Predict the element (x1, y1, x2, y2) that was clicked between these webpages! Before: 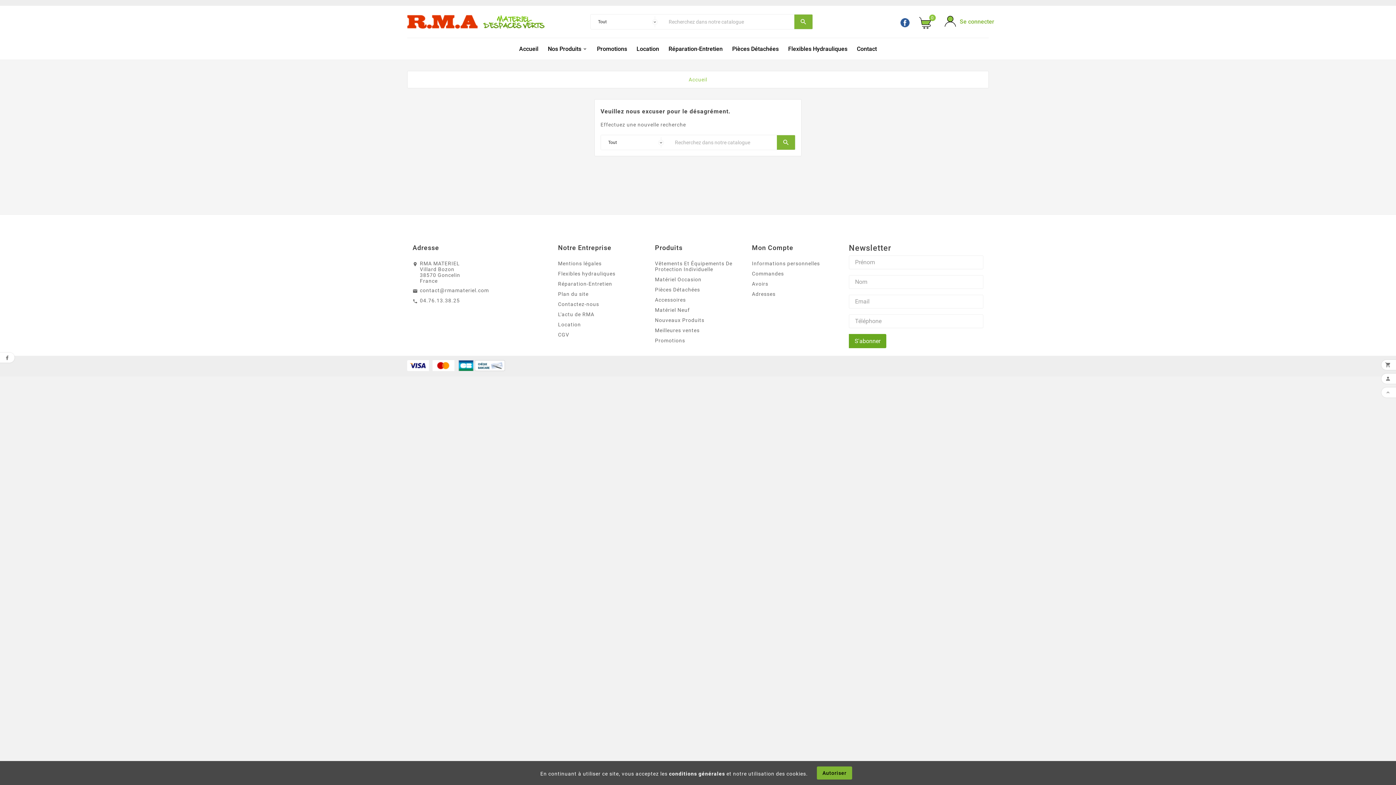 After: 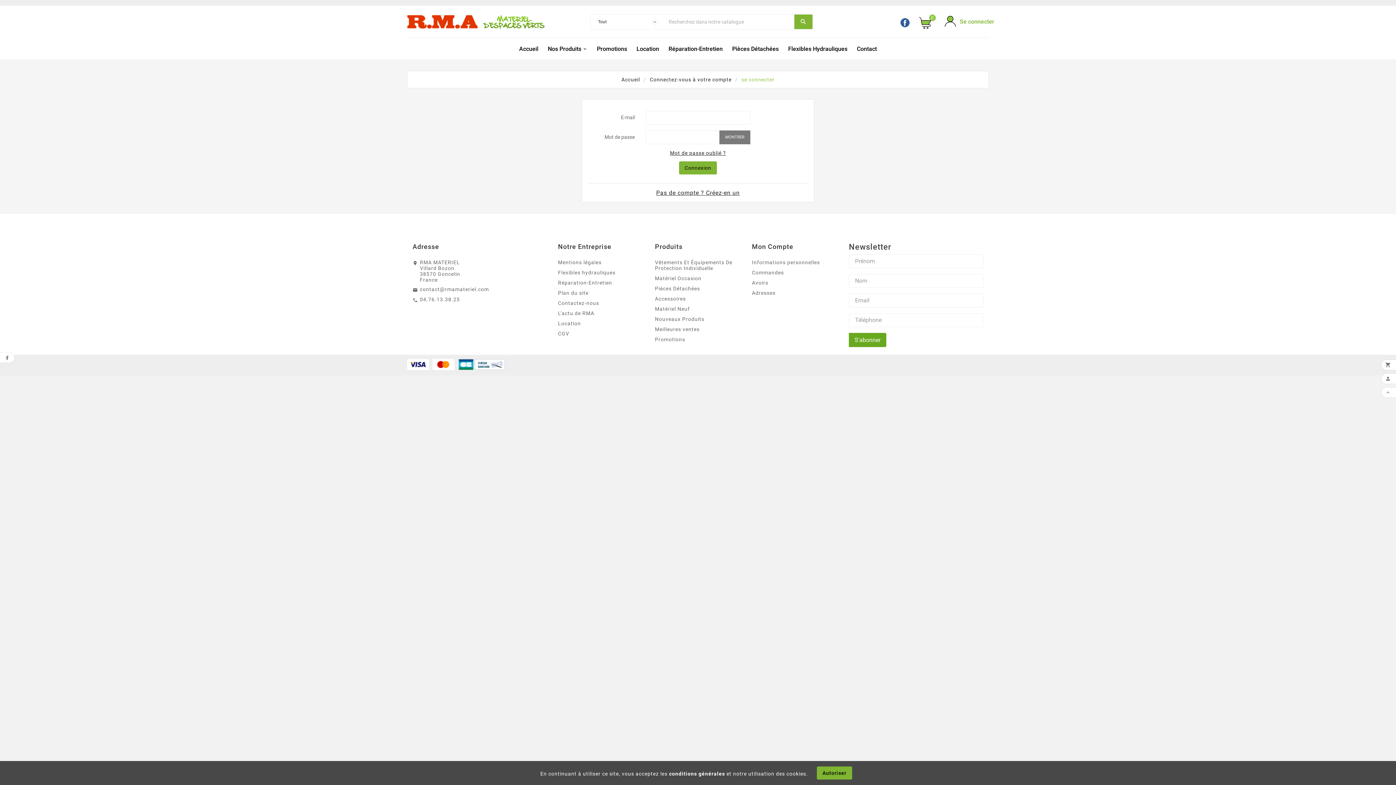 Action: bbox: (752, 270, 784, 276) label: Commandes